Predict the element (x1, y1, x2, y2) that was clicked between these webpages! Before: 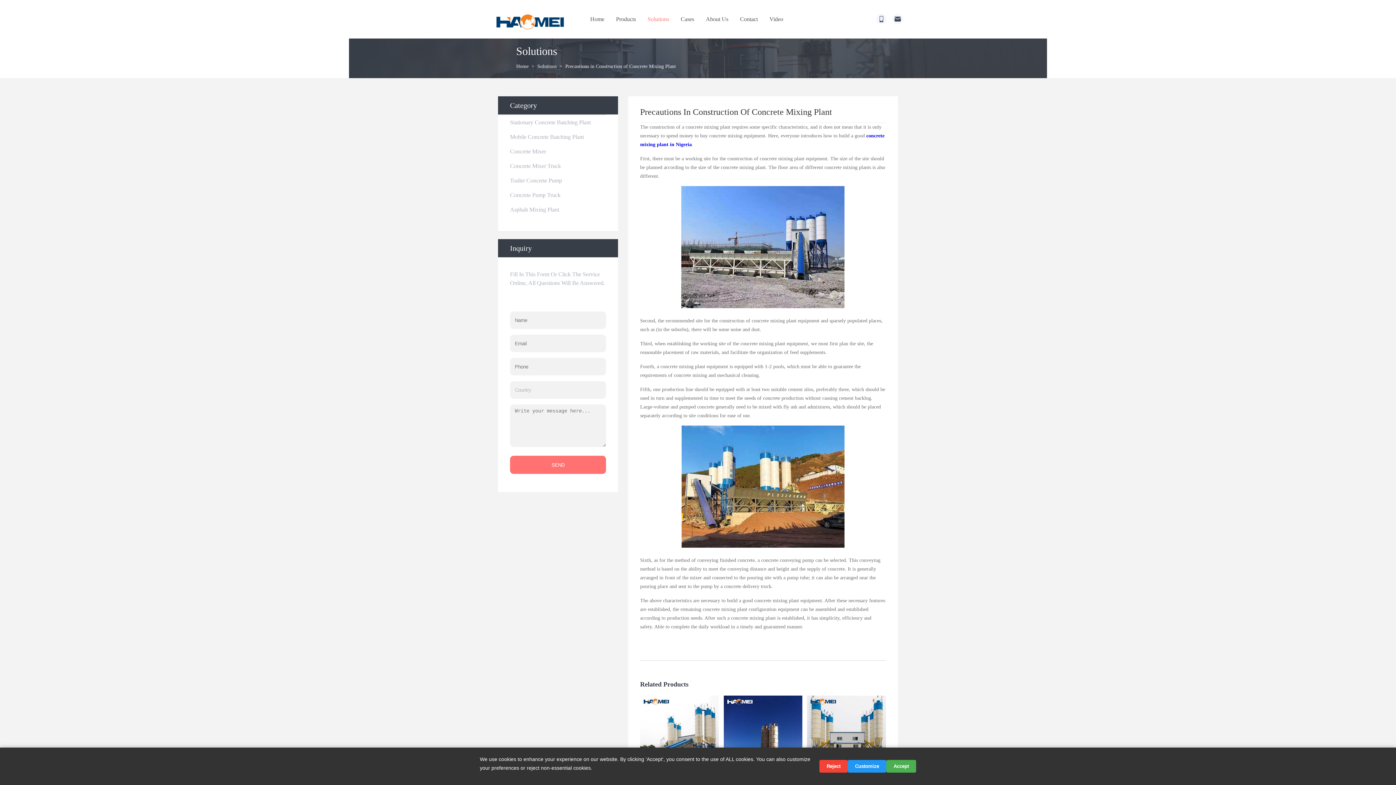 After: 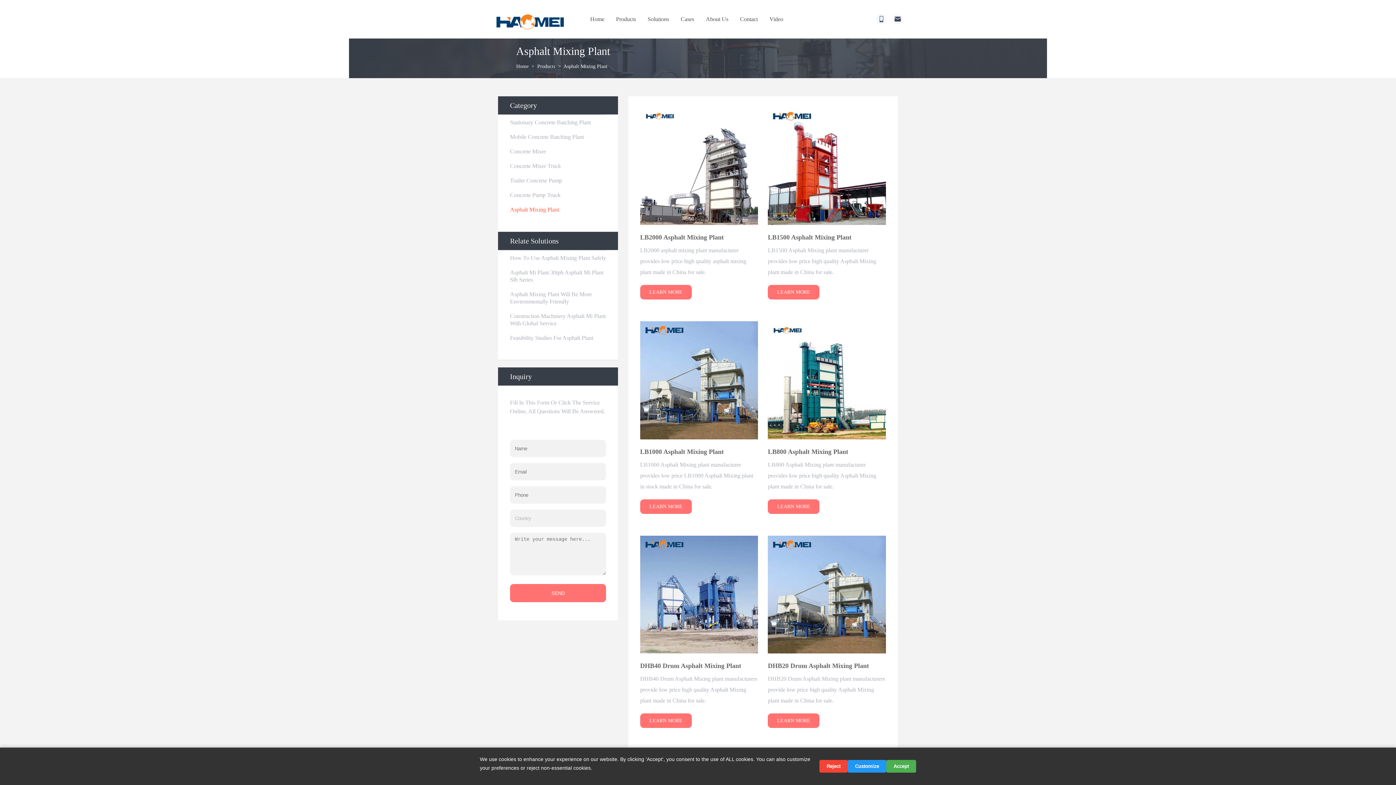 Action: bbox: (510, 206, 606, 213) label: Asphalt Mixing Plant